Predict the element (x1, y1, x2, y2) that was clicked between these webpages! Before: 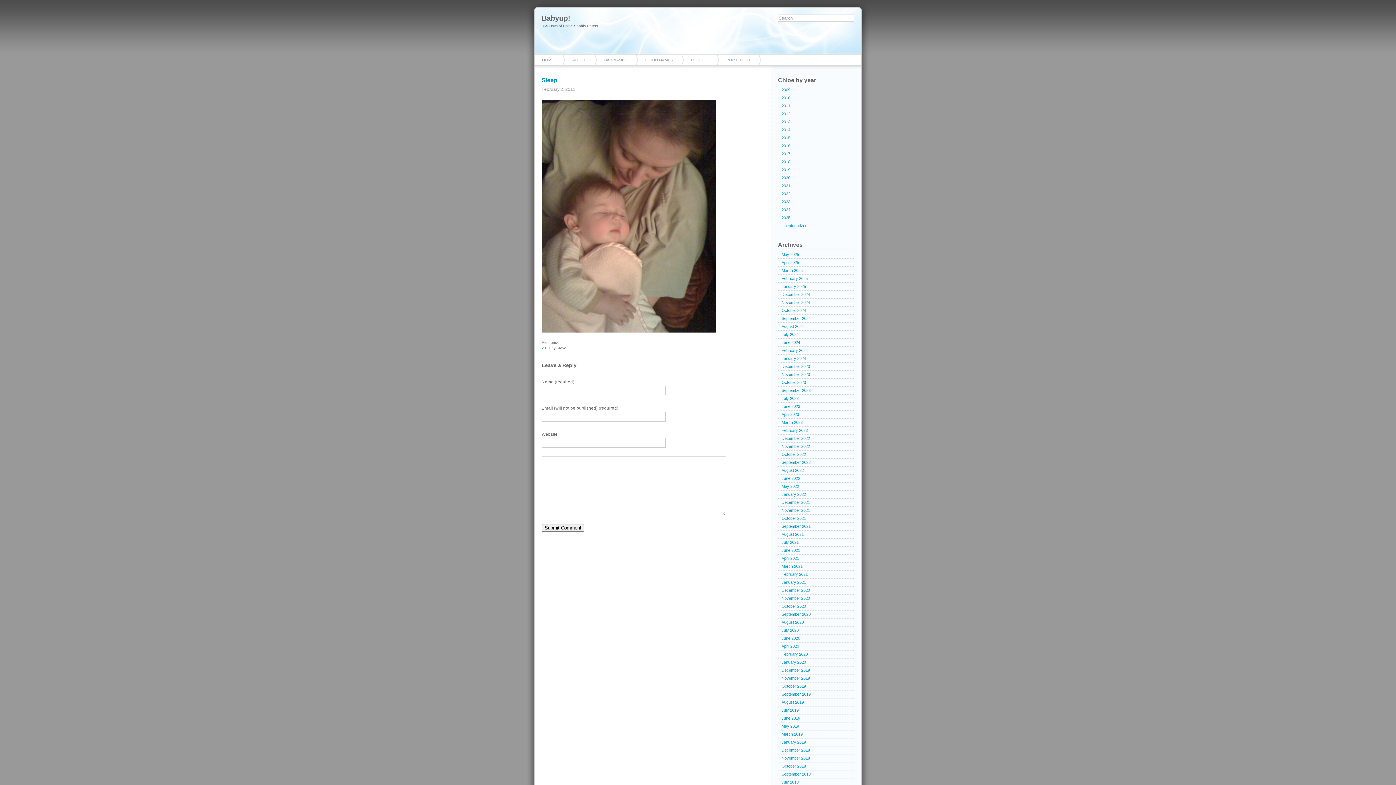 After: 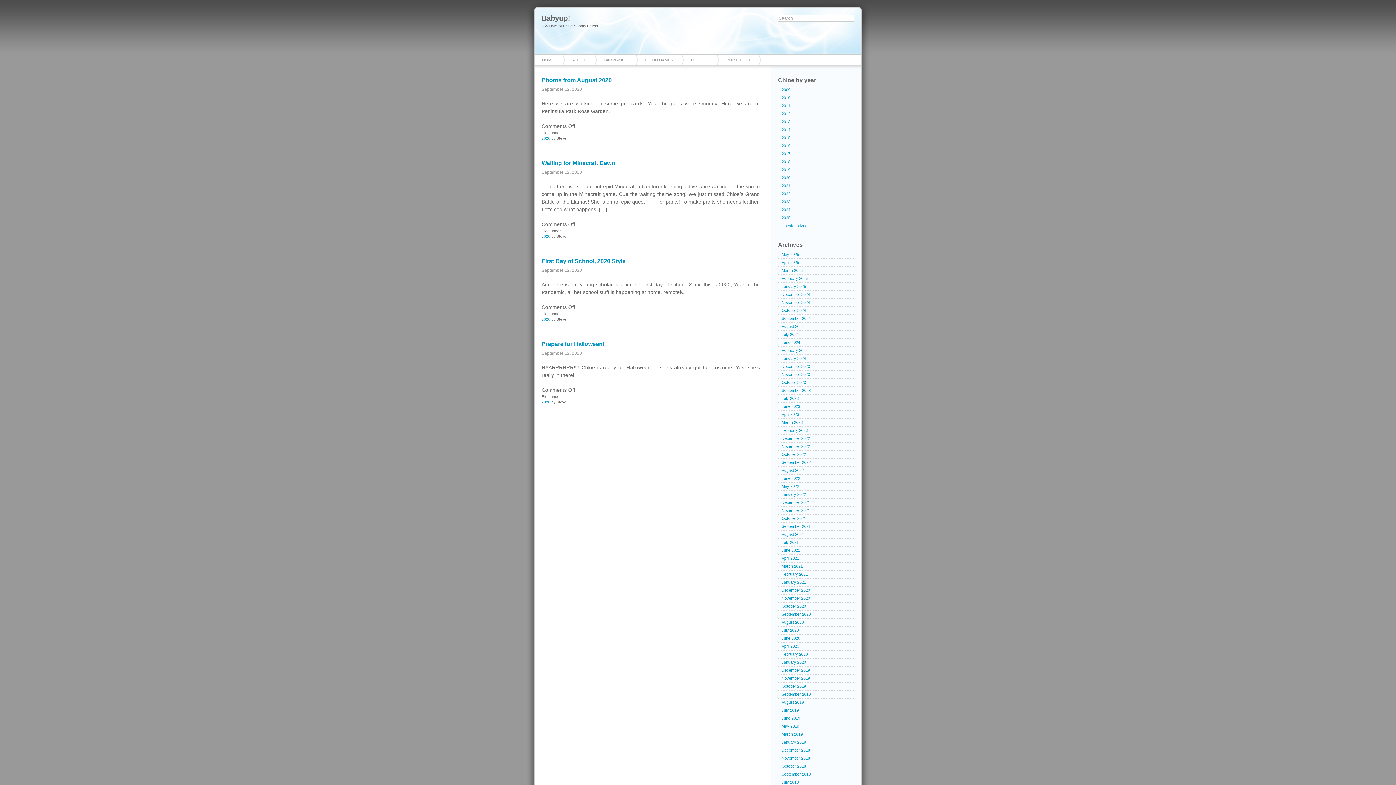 Action: bbox: (778, 610, 854, 618) label: September 2020